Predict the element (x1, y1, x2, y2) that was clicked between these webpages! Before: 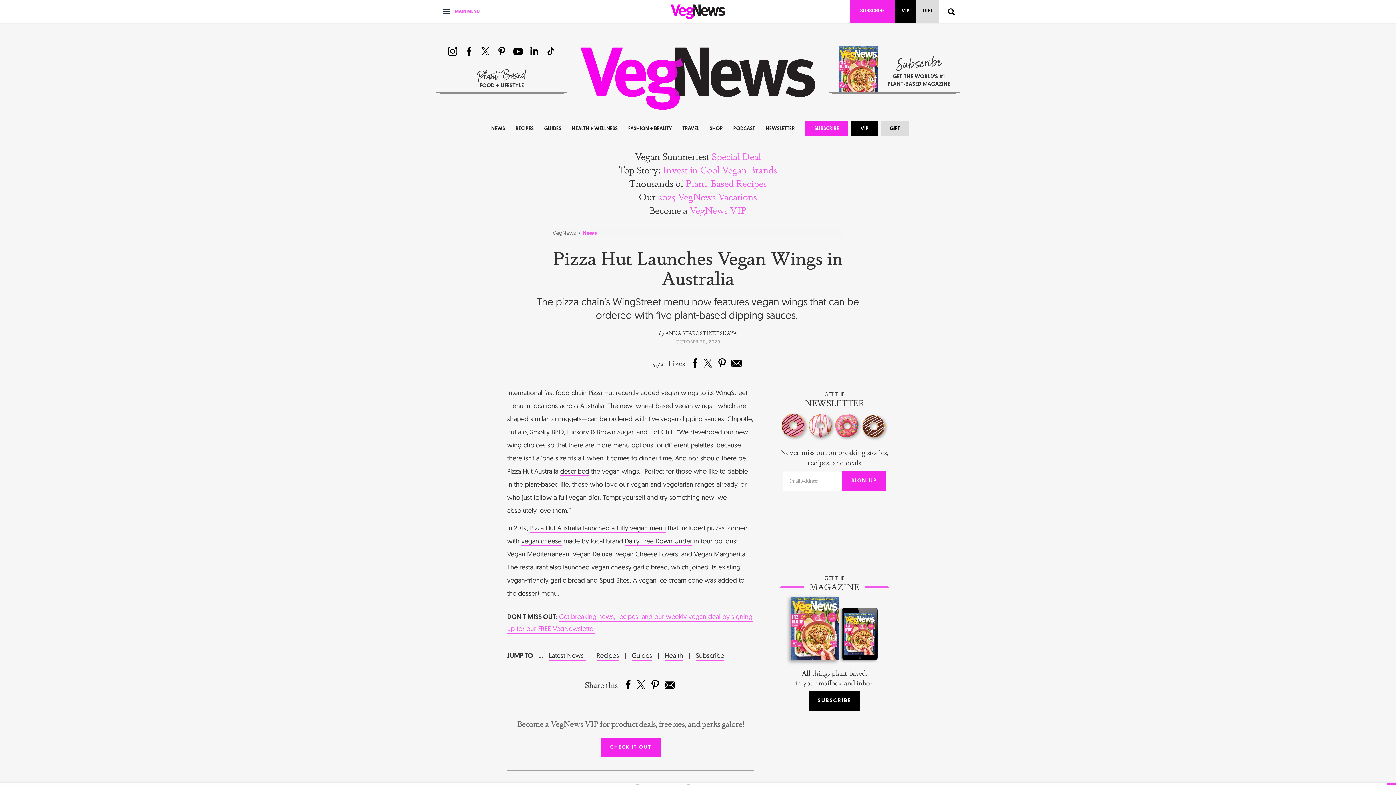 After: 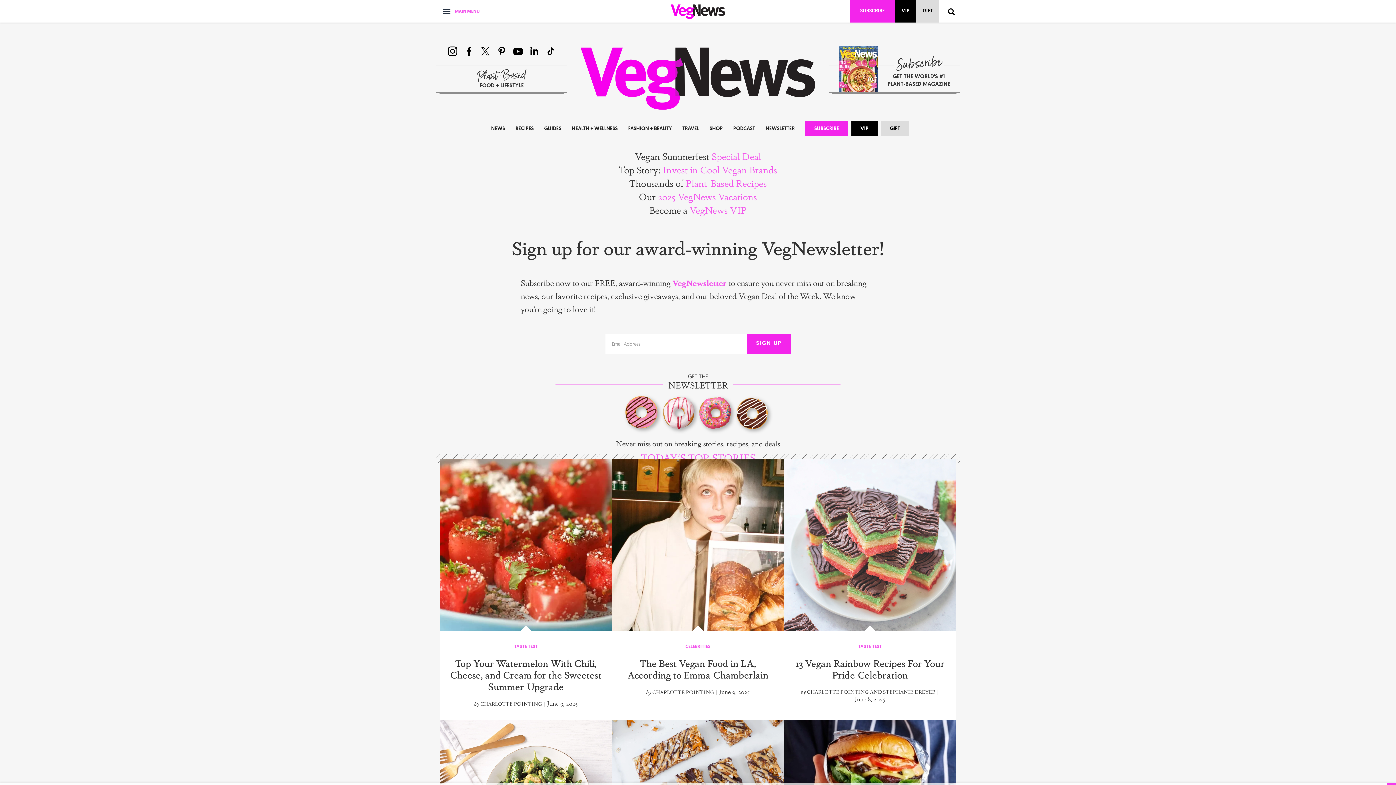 Action: bbox: (765, 125, 794, 133) label: NEWSLETTER